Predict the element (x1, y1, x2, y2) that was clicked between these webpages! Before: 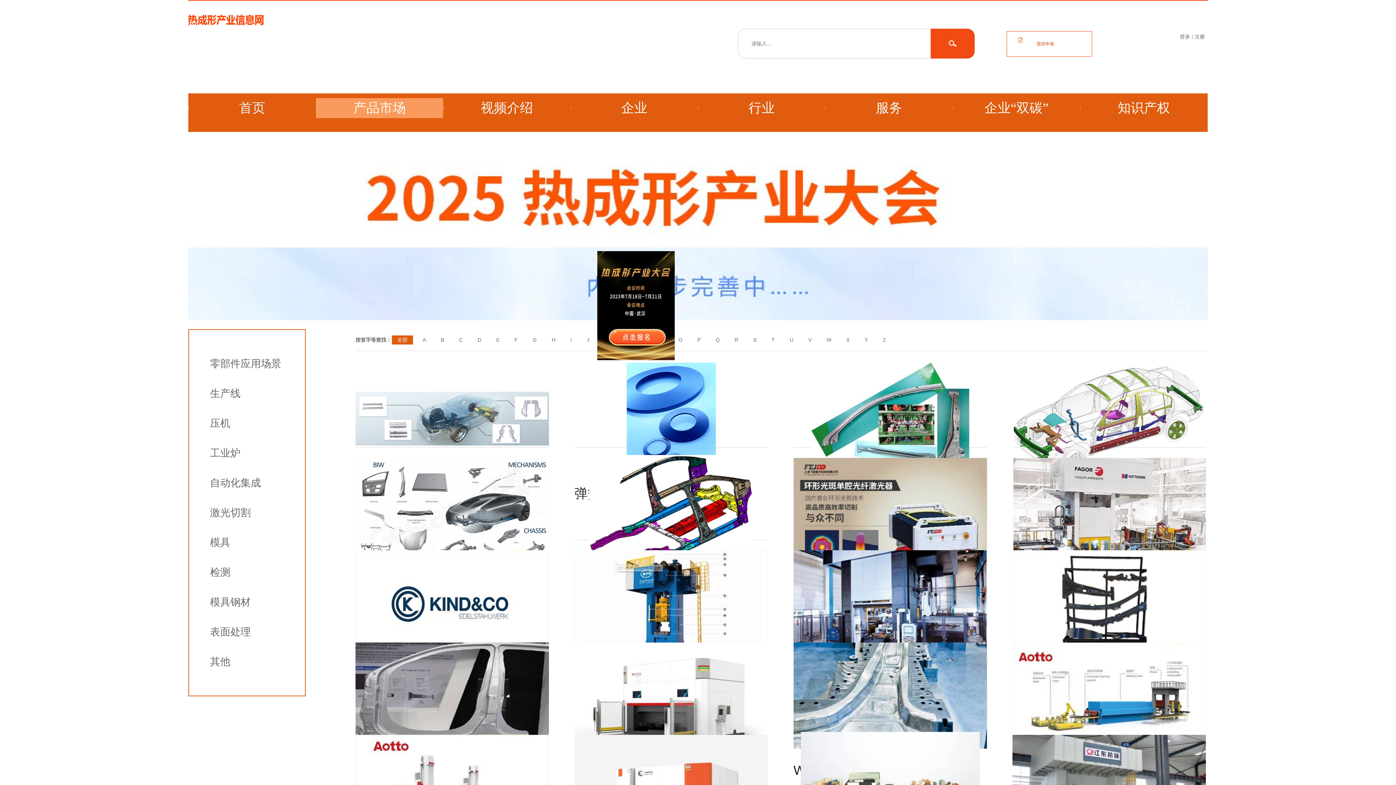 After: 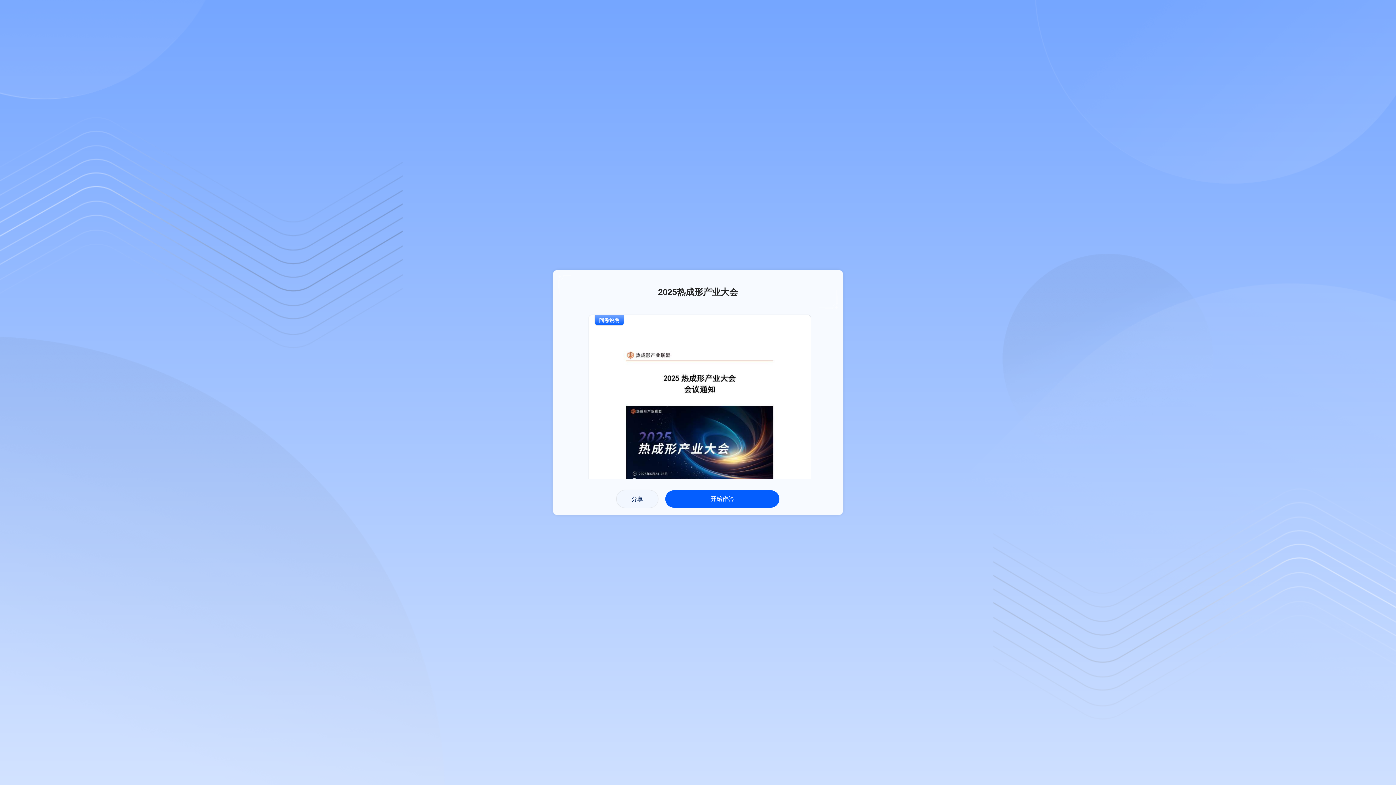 Action: bbox: (188, 154, 1207, 240)